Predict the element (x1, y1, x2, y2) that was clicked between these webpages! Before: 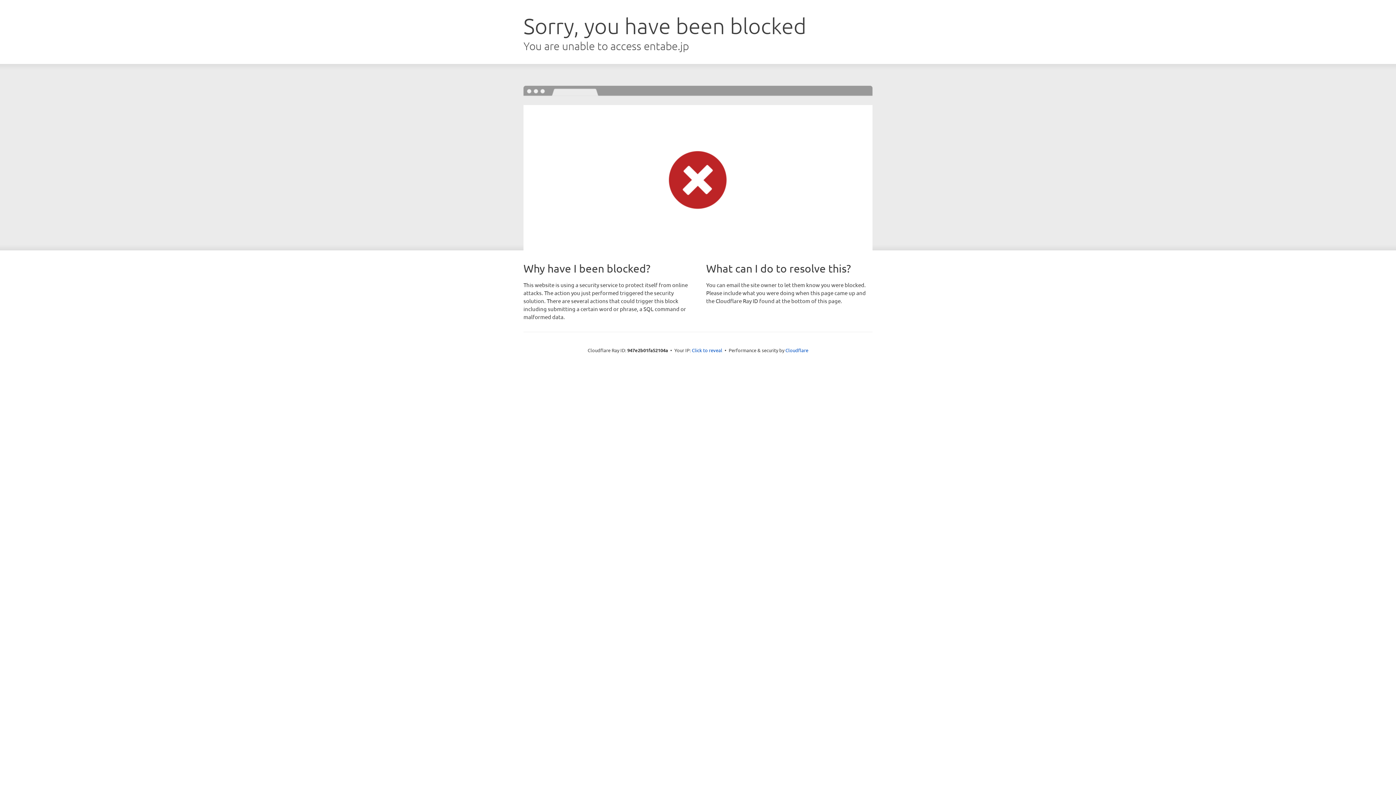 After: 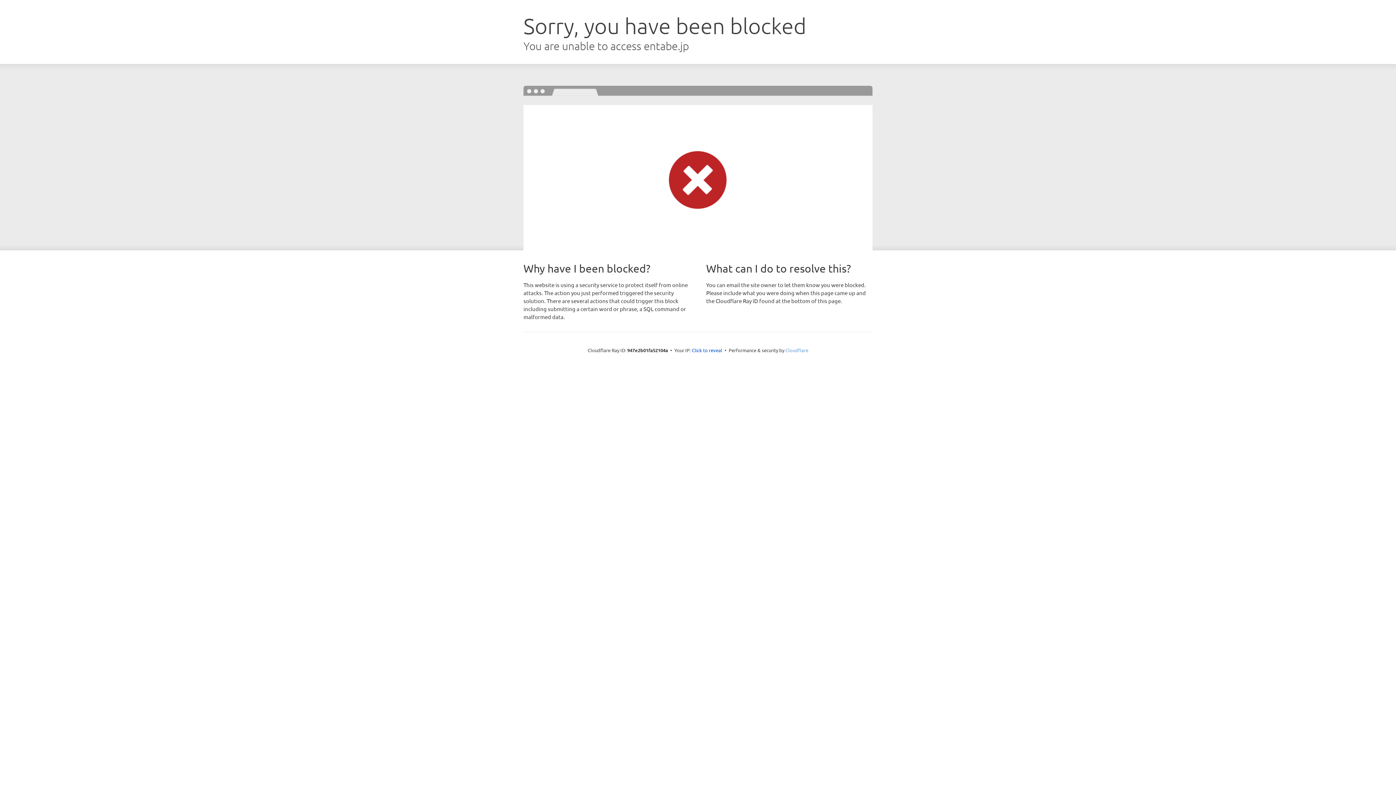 Action: label: Cloudflare bbox: (785, 347, 808, 353)